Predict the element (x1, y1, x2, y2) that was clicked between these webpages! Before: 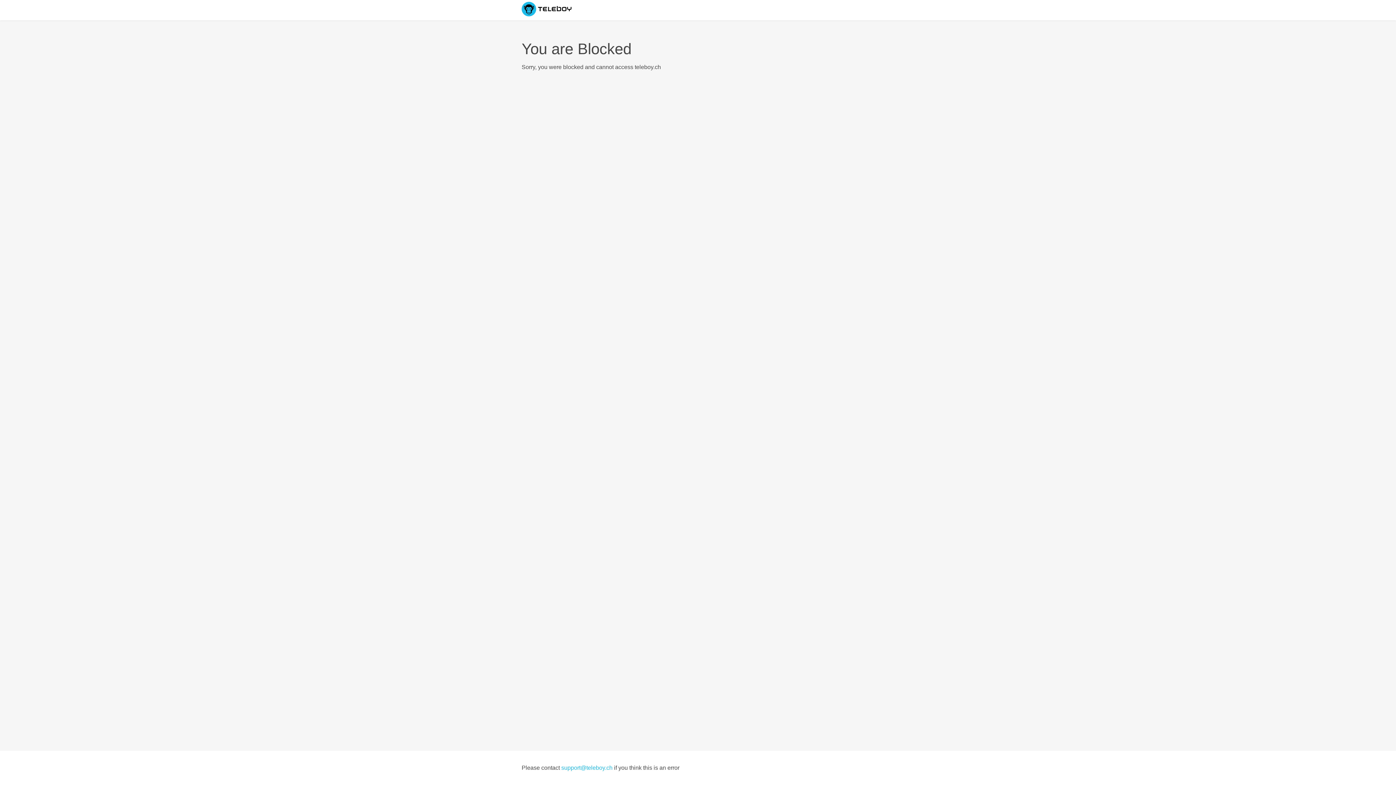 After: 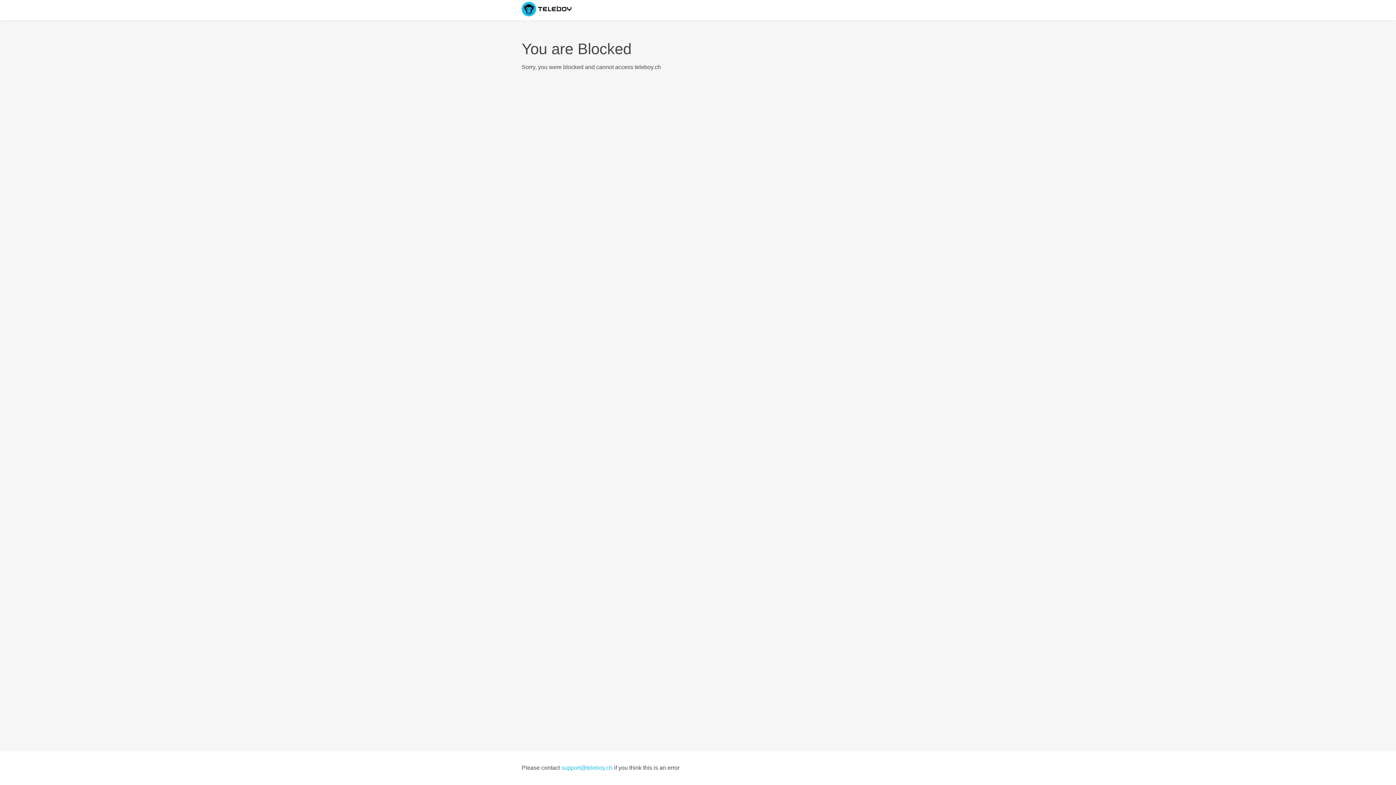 Action: label: support@teleboy.ch bbox: (561, 765, 612, 771)